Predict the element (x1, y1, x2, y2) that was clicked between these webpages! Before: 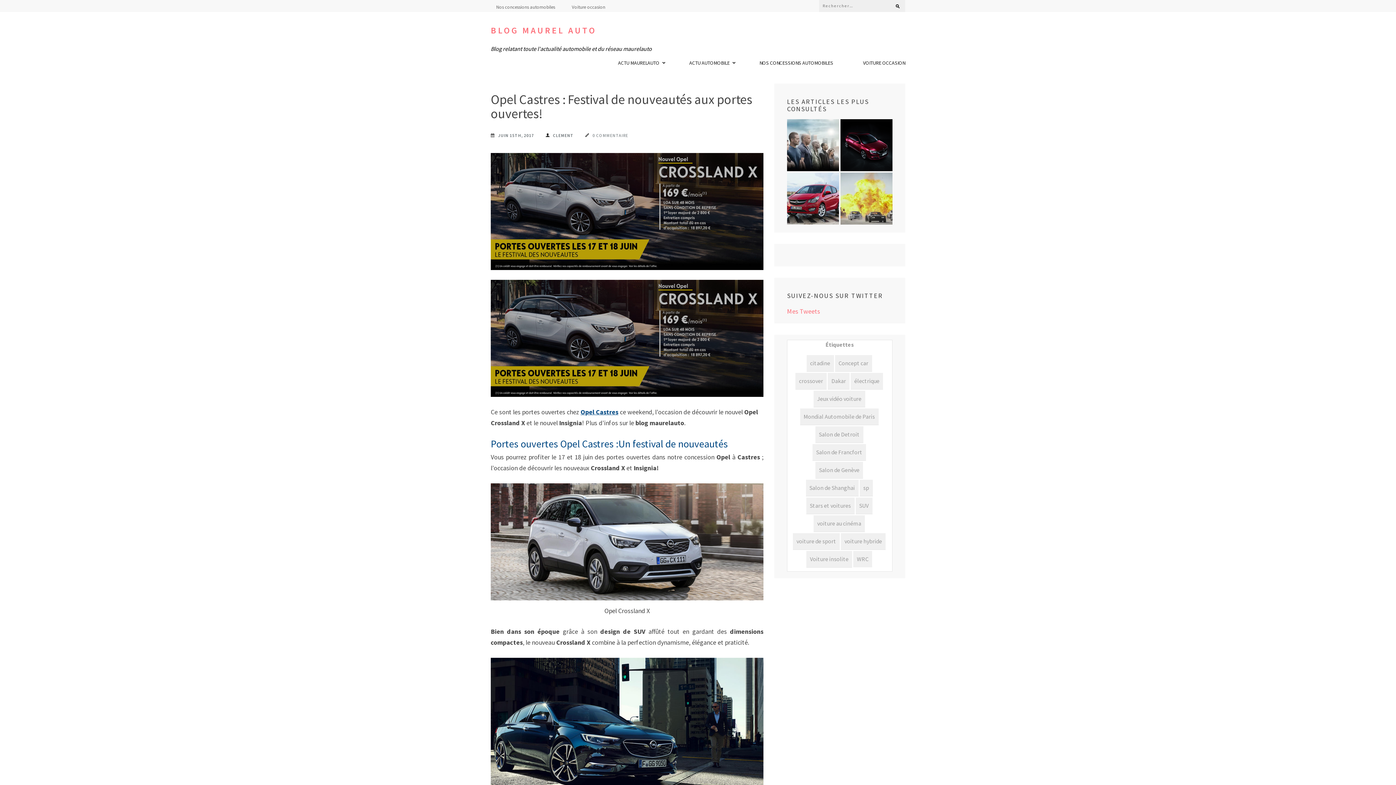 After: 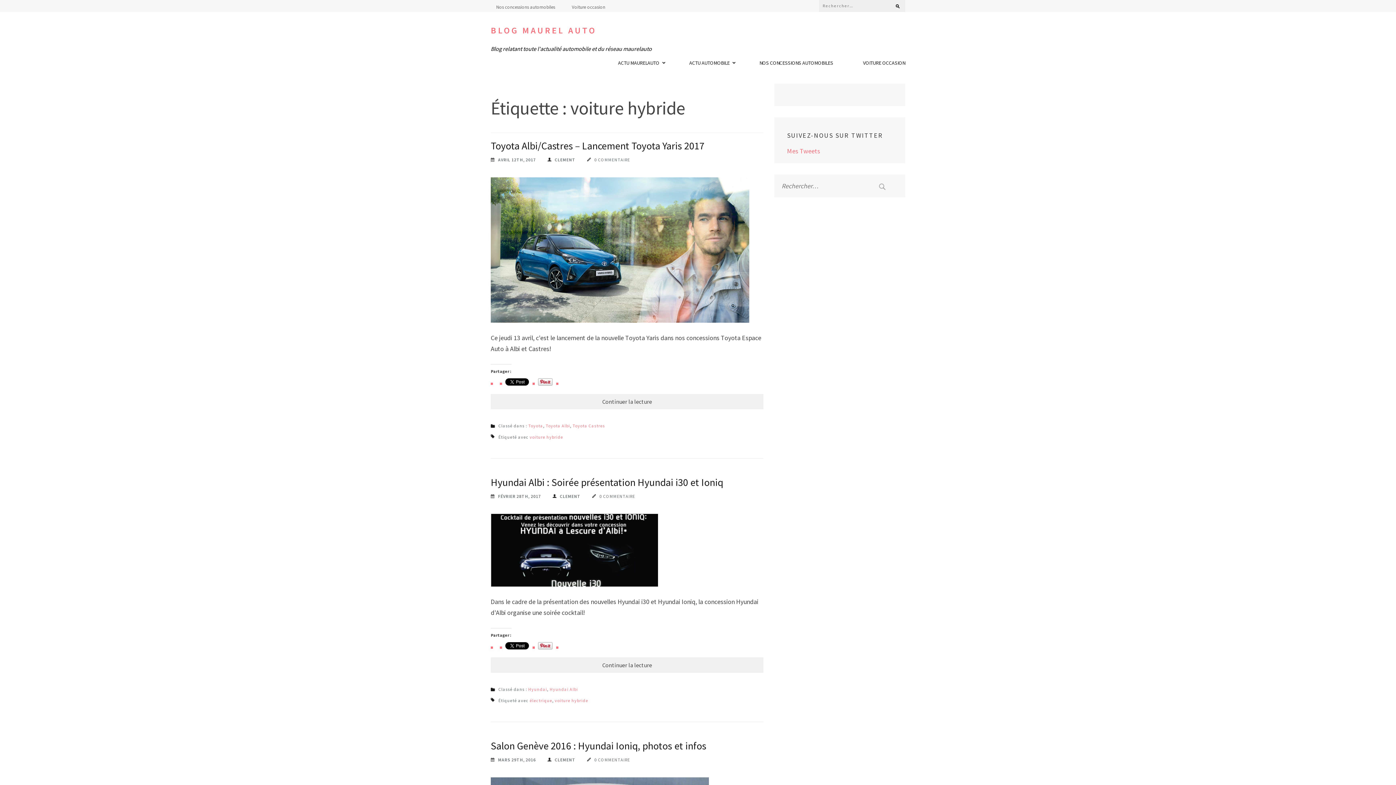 Action: bbox: (841, 533, 885, 549) label: voiture hybride